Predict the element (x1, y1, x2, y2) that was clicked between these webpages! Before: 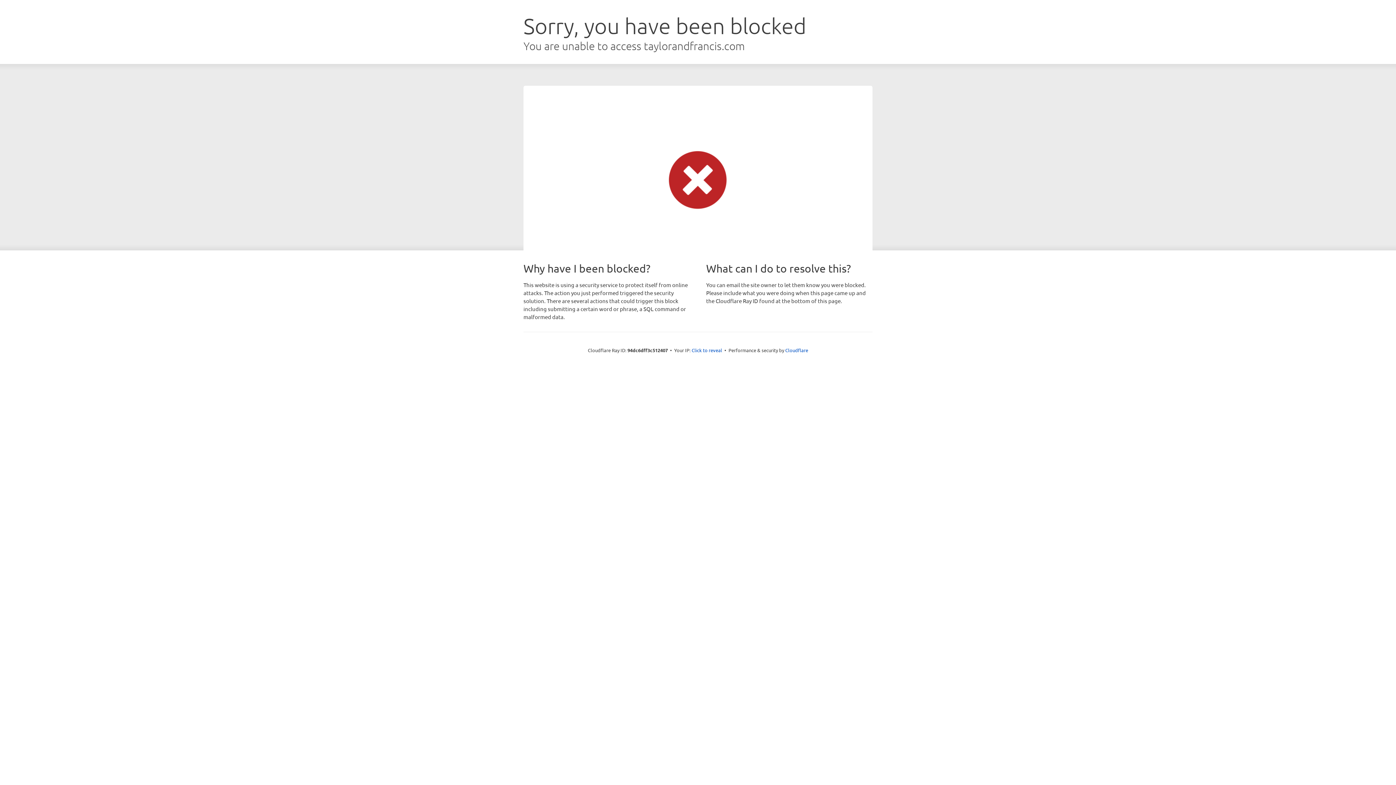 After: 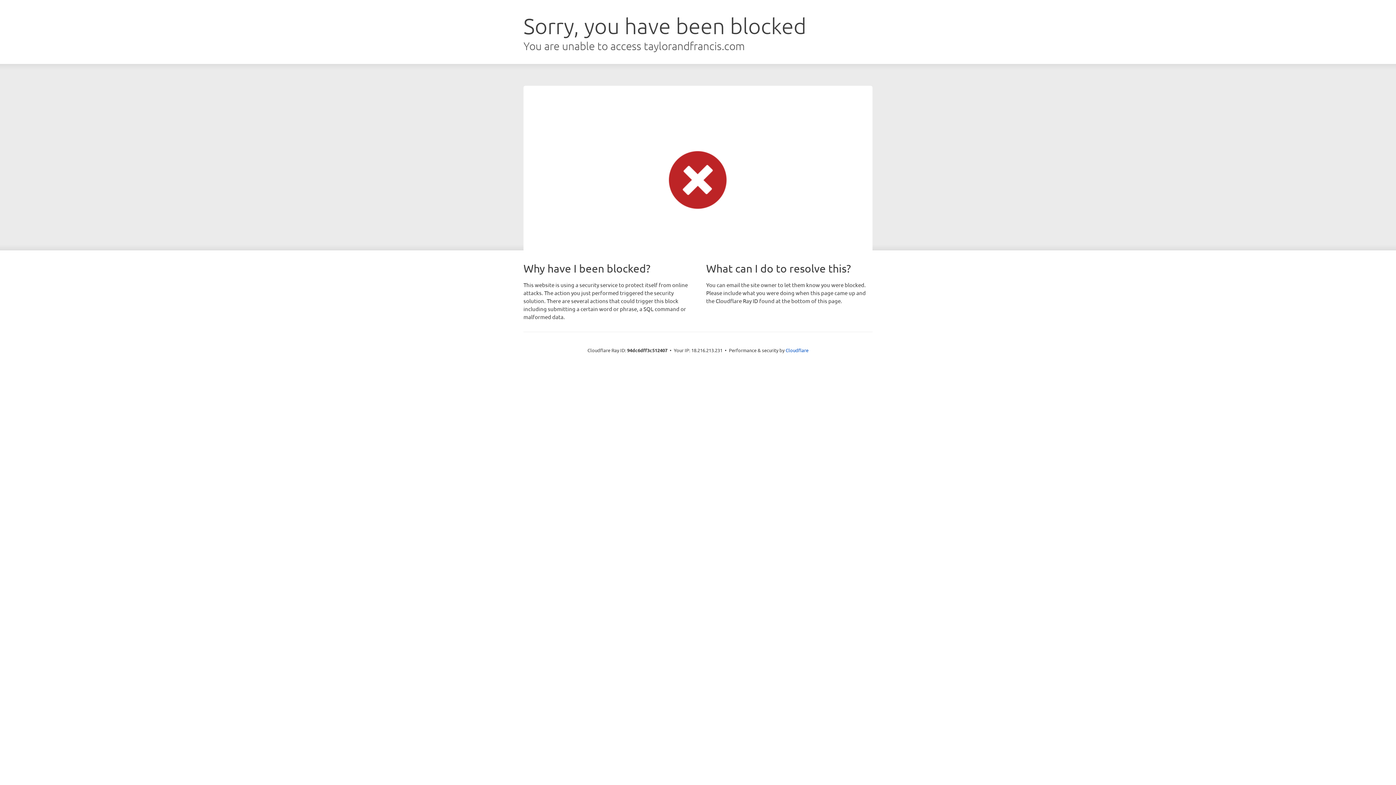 Action: bbox: (691, 346, 722, 353) label: Click to reveal